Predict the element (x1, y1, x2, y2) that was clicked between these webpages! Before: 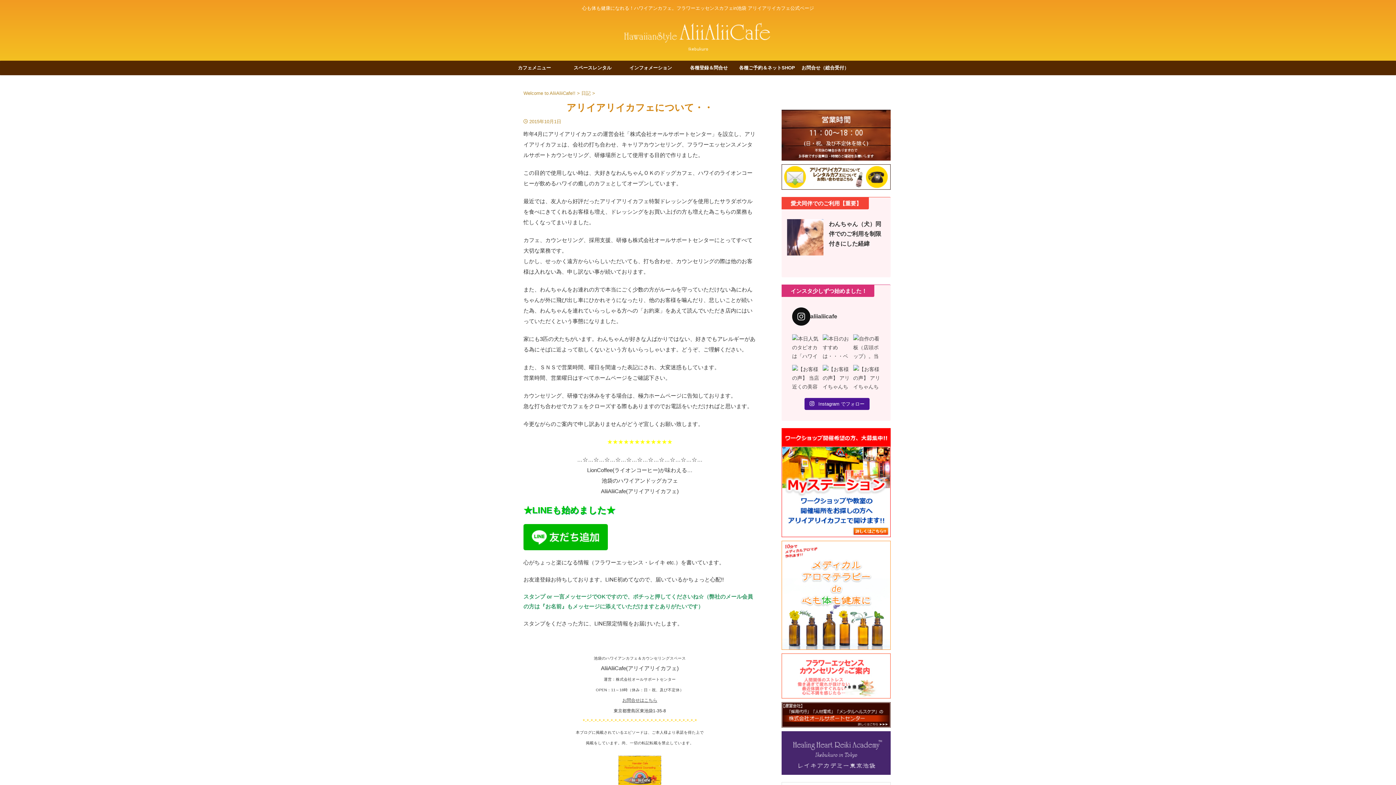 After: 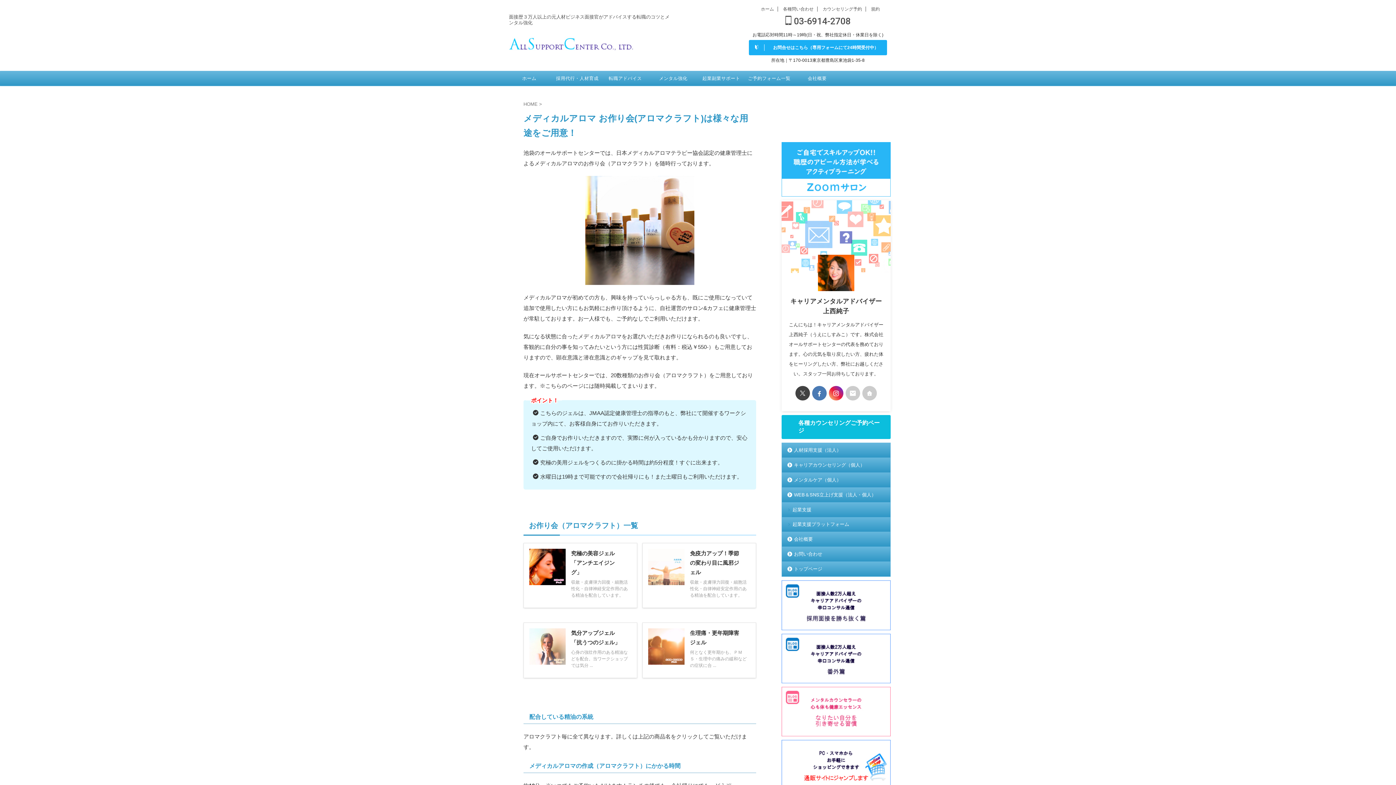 Action: bbox: (781, 540, 890, 650)